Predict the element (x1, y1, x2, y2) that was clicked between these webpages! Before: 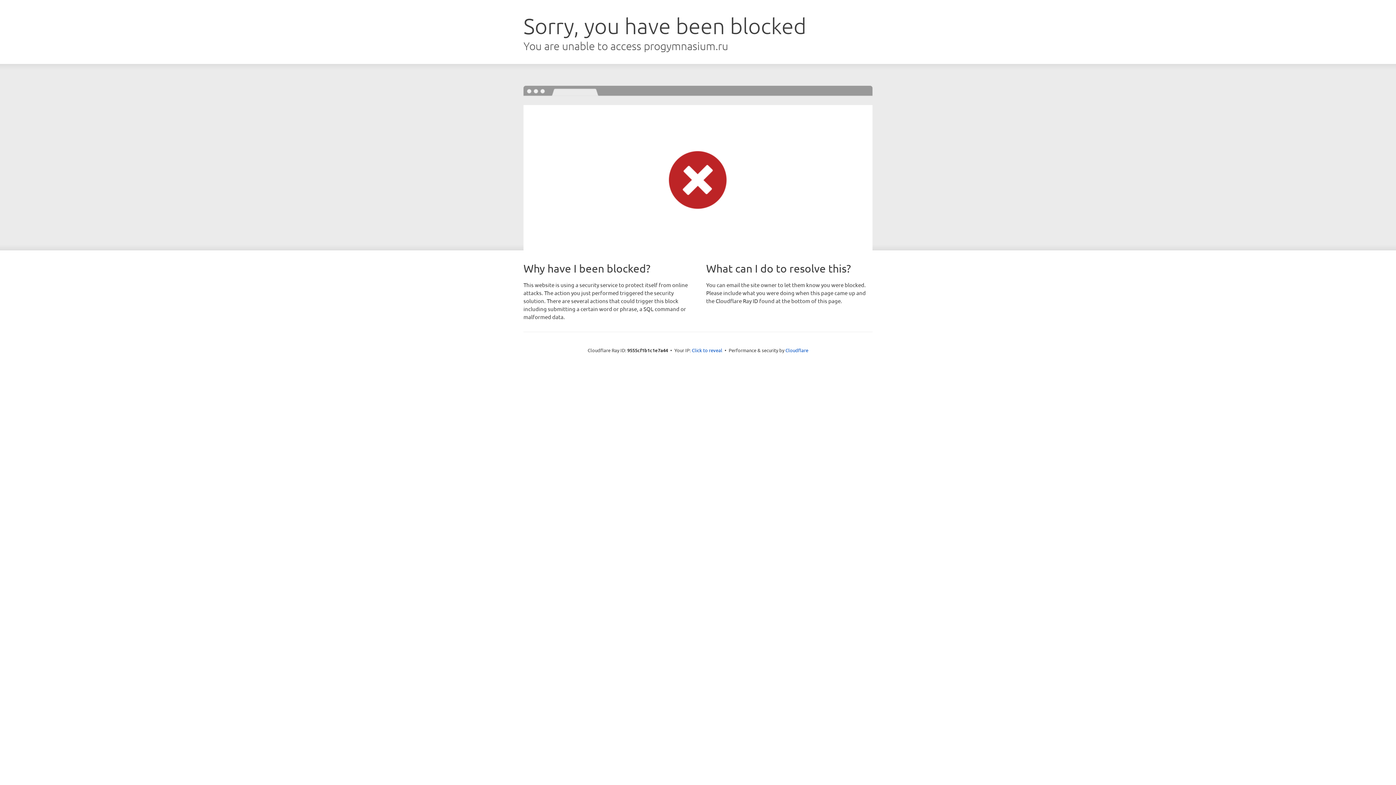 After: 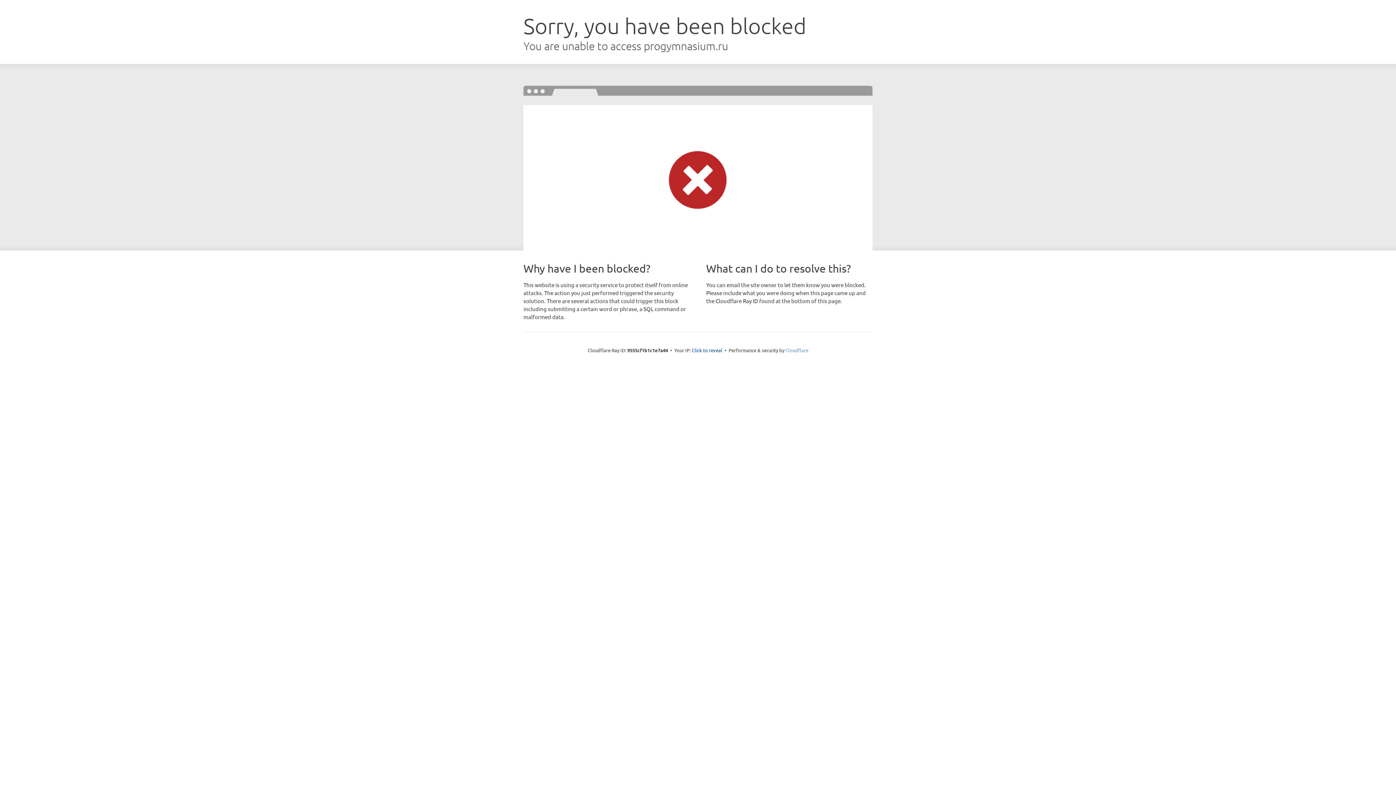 Action: label: Cloudflare bbox: (785, 347, 808, 353)